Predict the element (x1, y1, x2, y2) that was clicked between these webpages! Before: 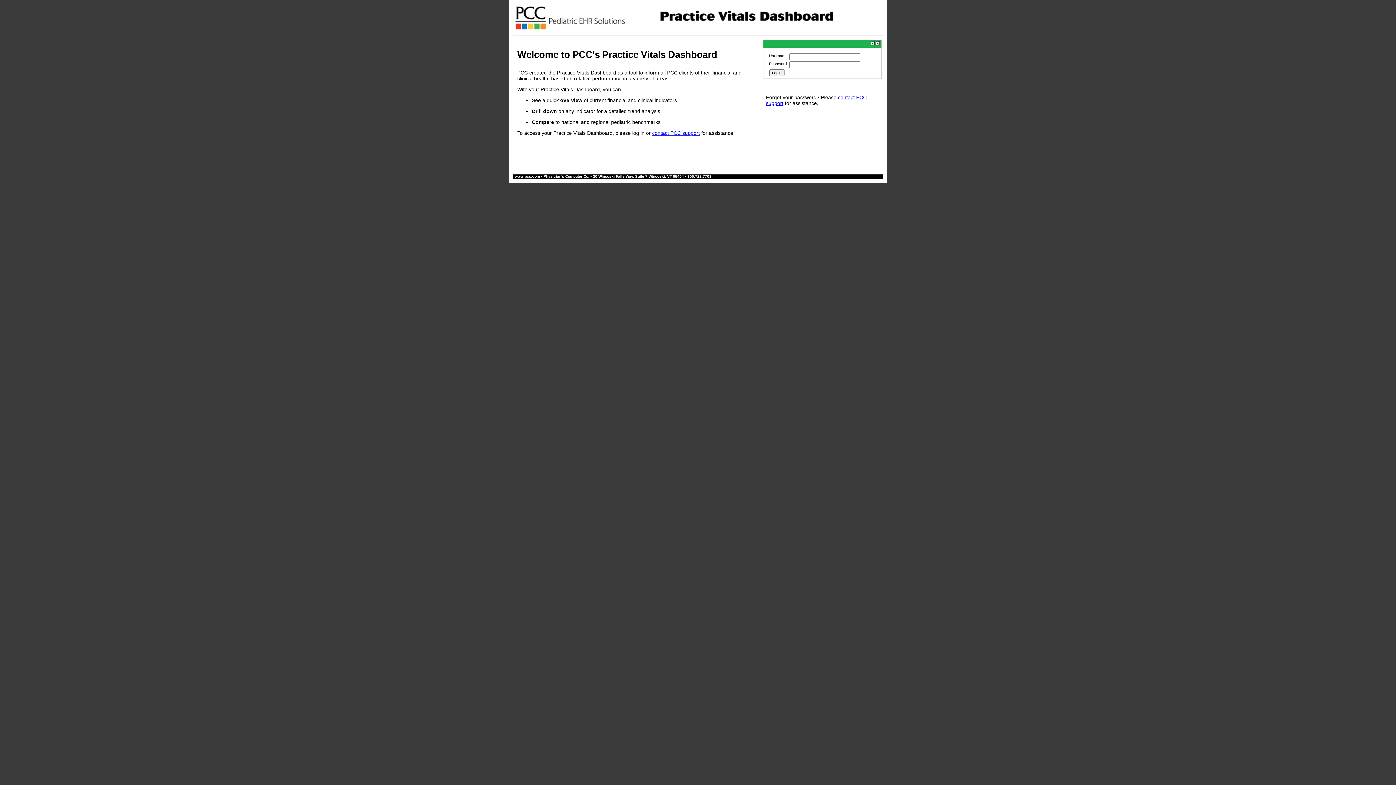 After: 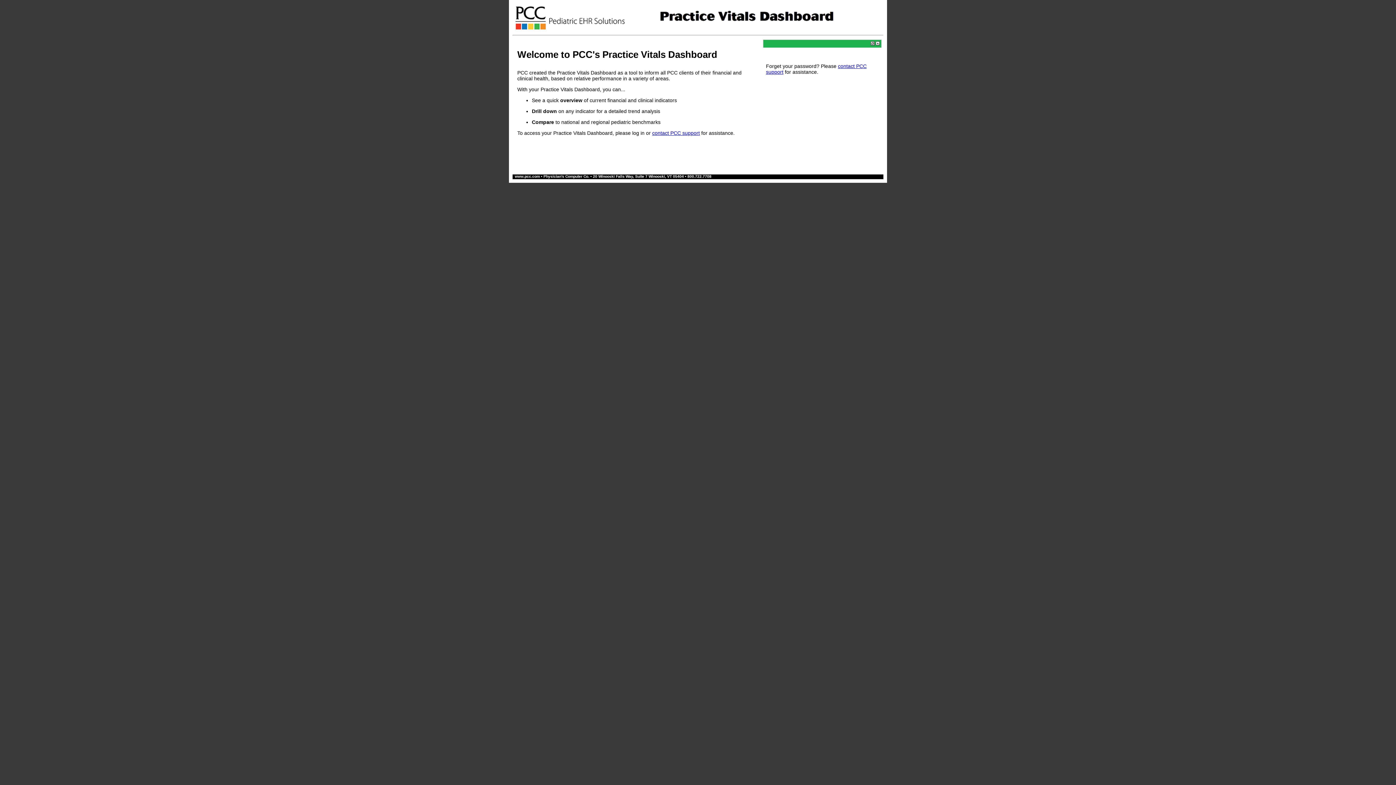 Action: bbox: (870, 41, 874, 46)